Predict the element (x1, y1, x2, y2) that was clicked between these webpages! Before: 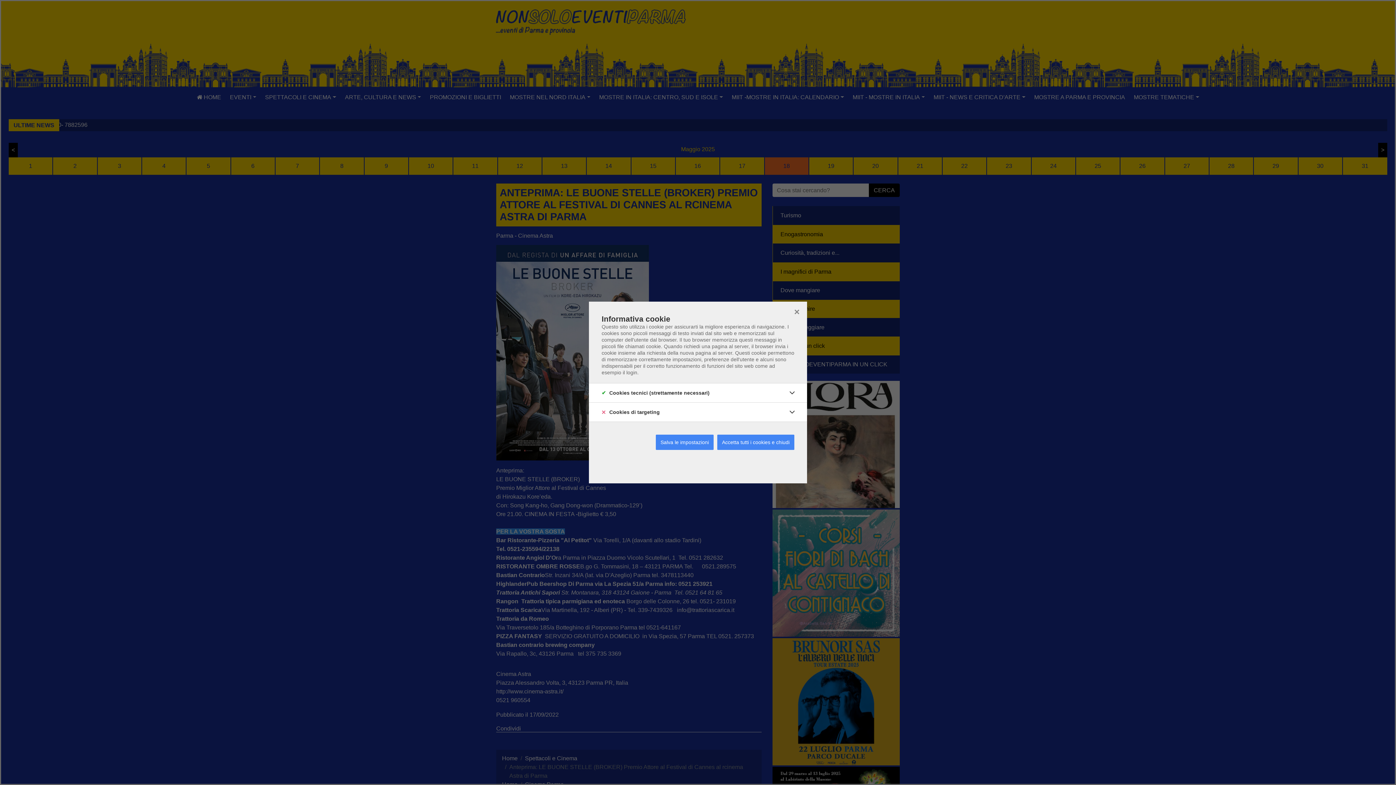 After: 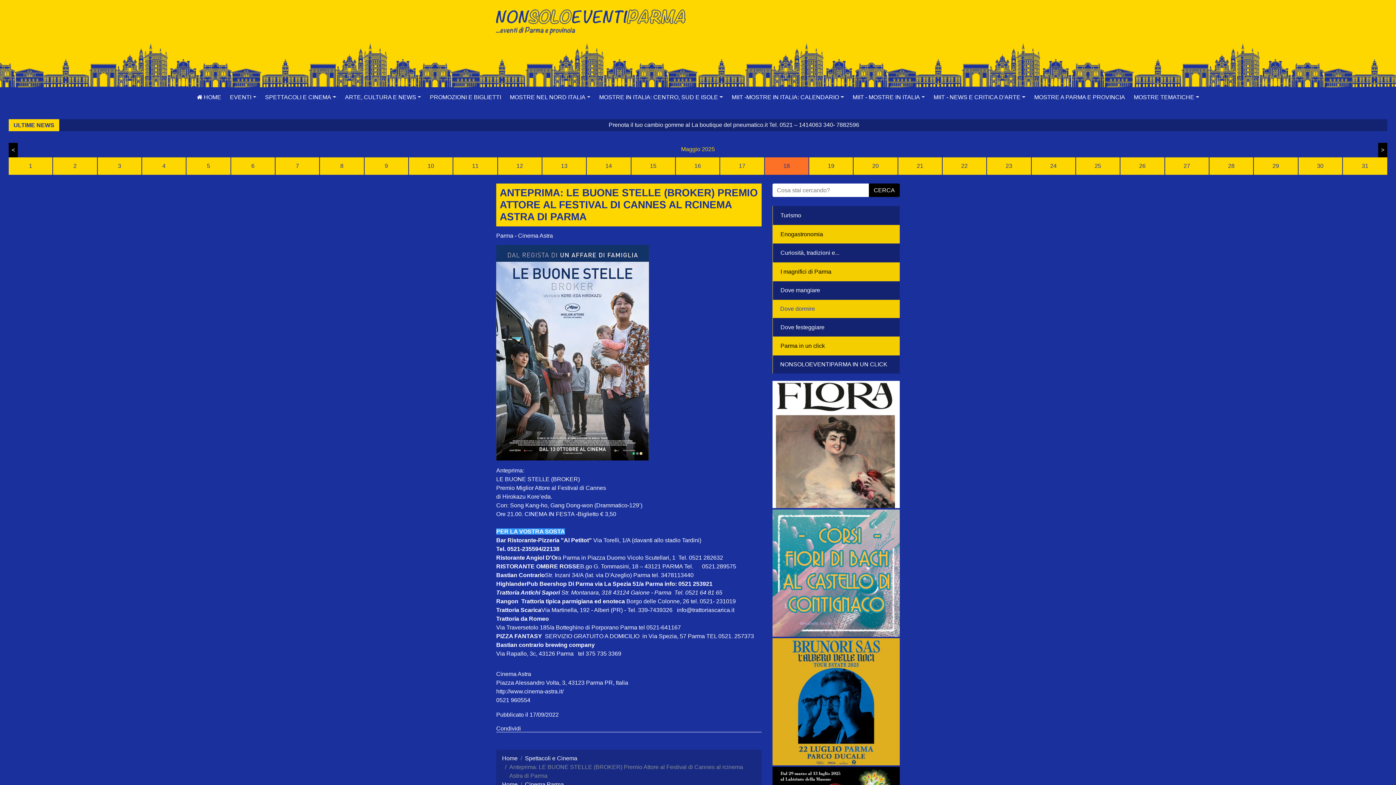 Action: bbox: (792, 307, 801, 316) label: [Missing translation]